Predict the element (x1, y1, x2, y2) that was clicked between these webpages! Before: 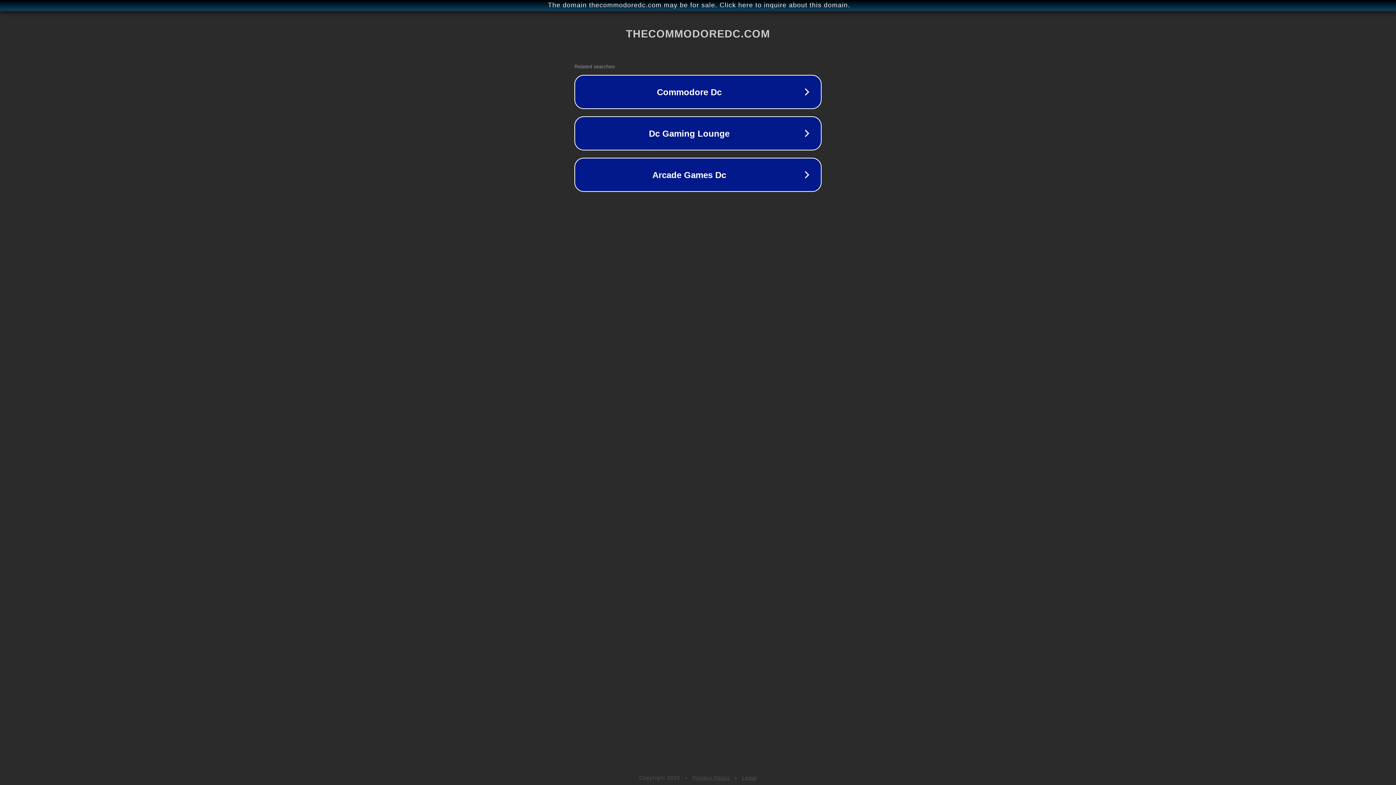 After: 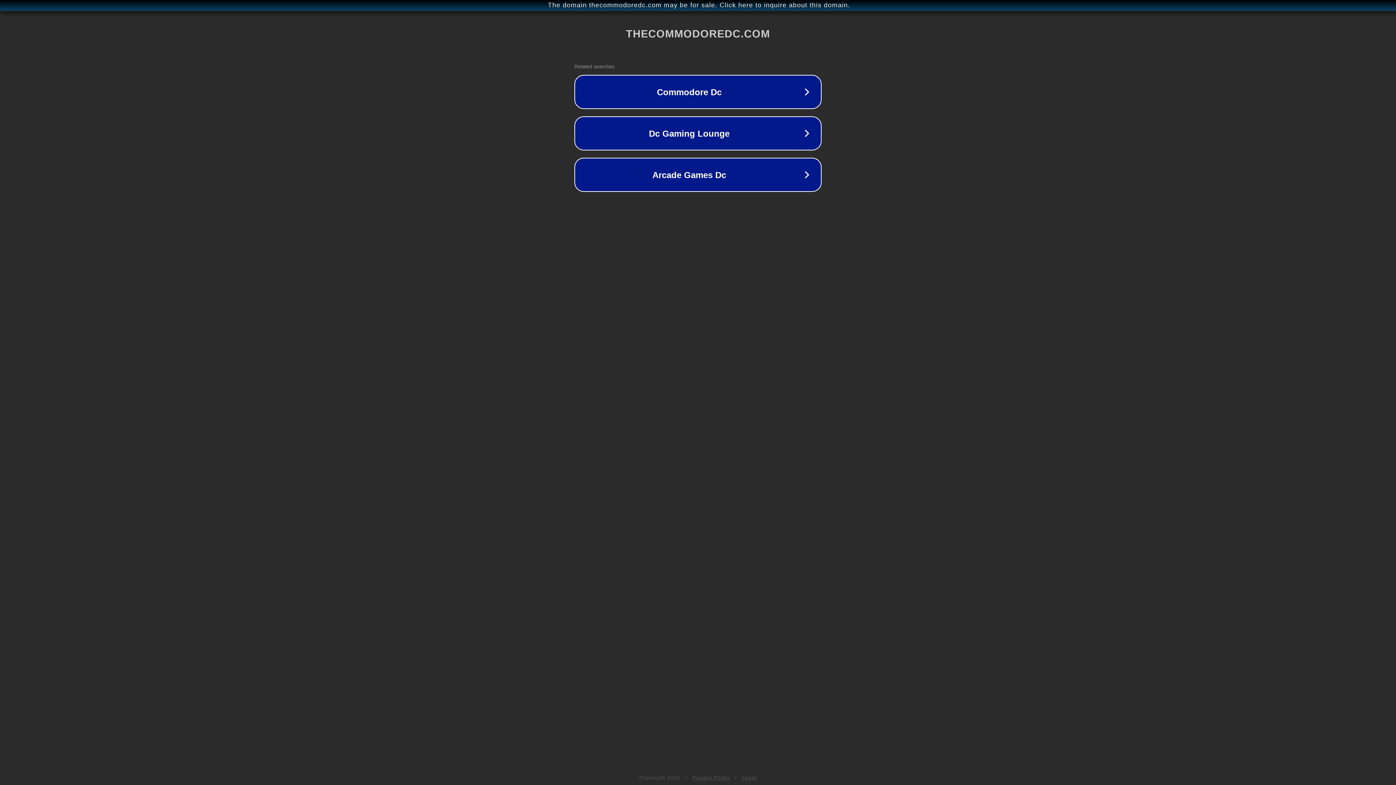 Action: label: Privacy Policy bbox: (692, 775, 730, 781)